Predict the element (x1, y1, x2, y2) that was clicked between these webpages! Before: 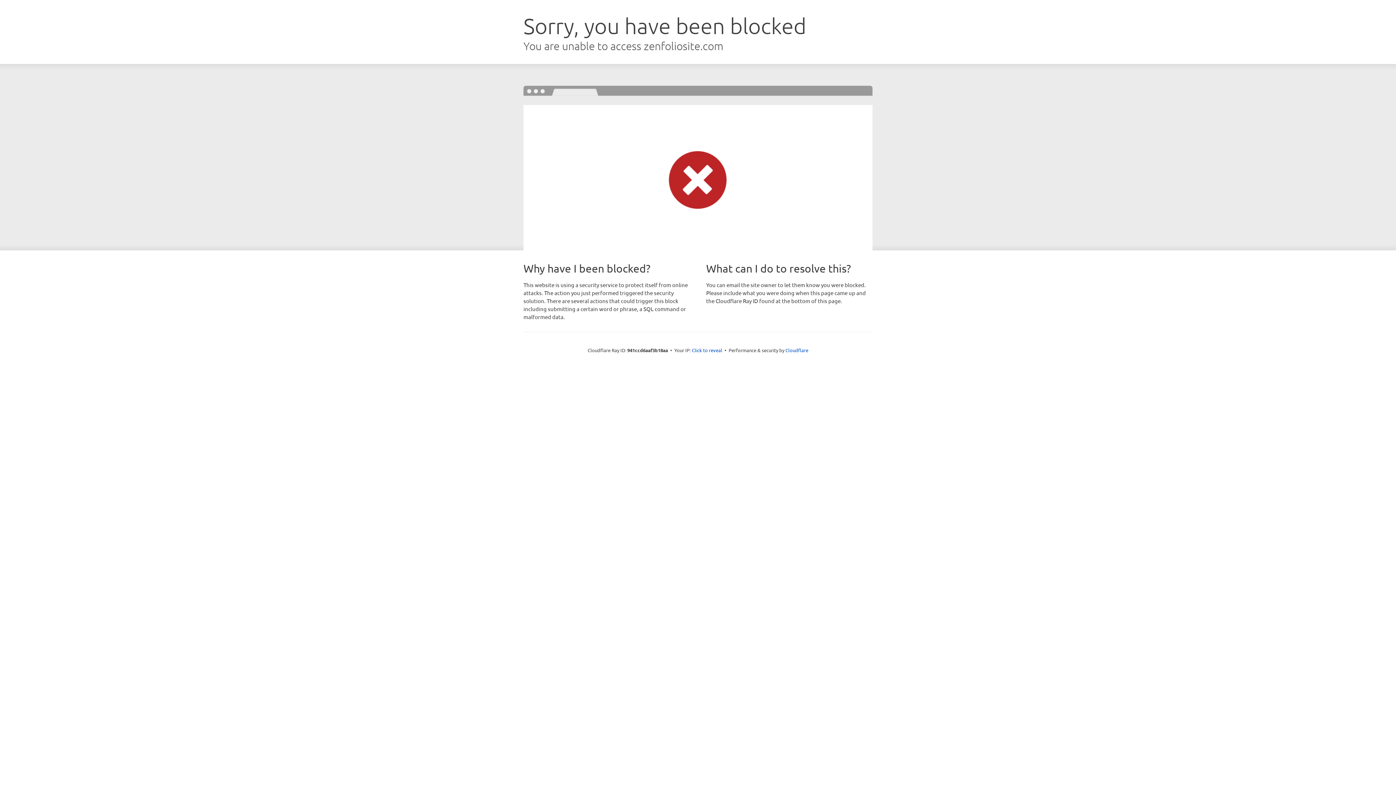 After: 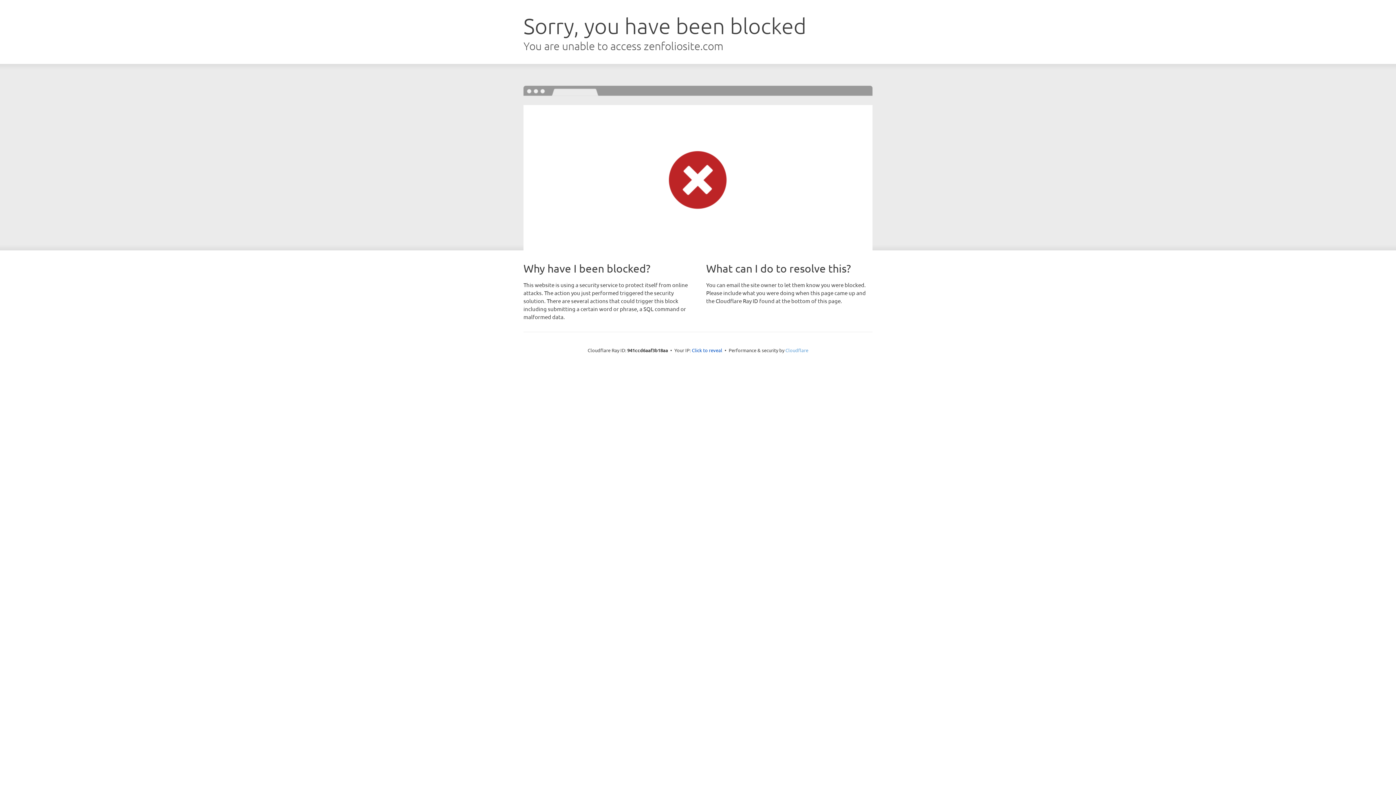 Action: bbox: (785, 347, 808, 353) label: Cloudflare